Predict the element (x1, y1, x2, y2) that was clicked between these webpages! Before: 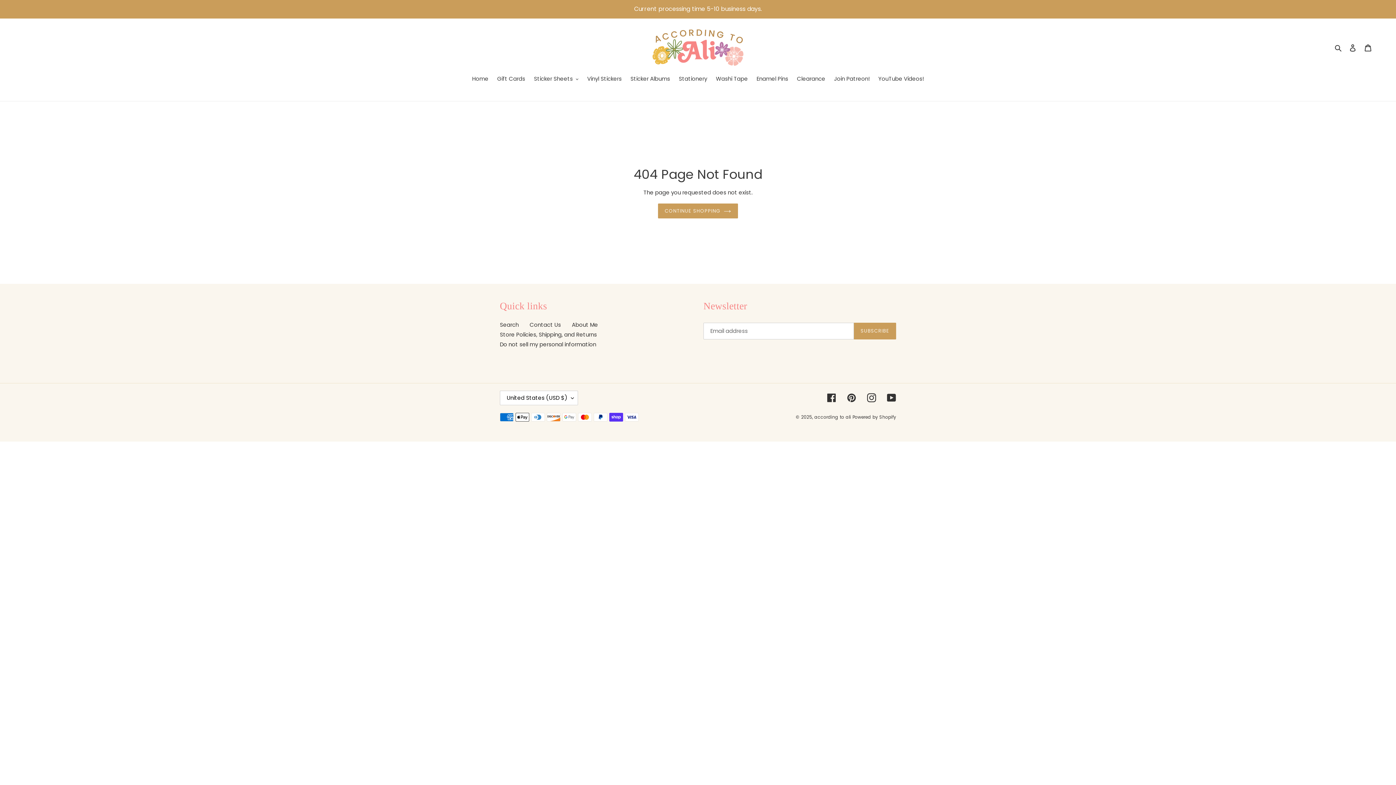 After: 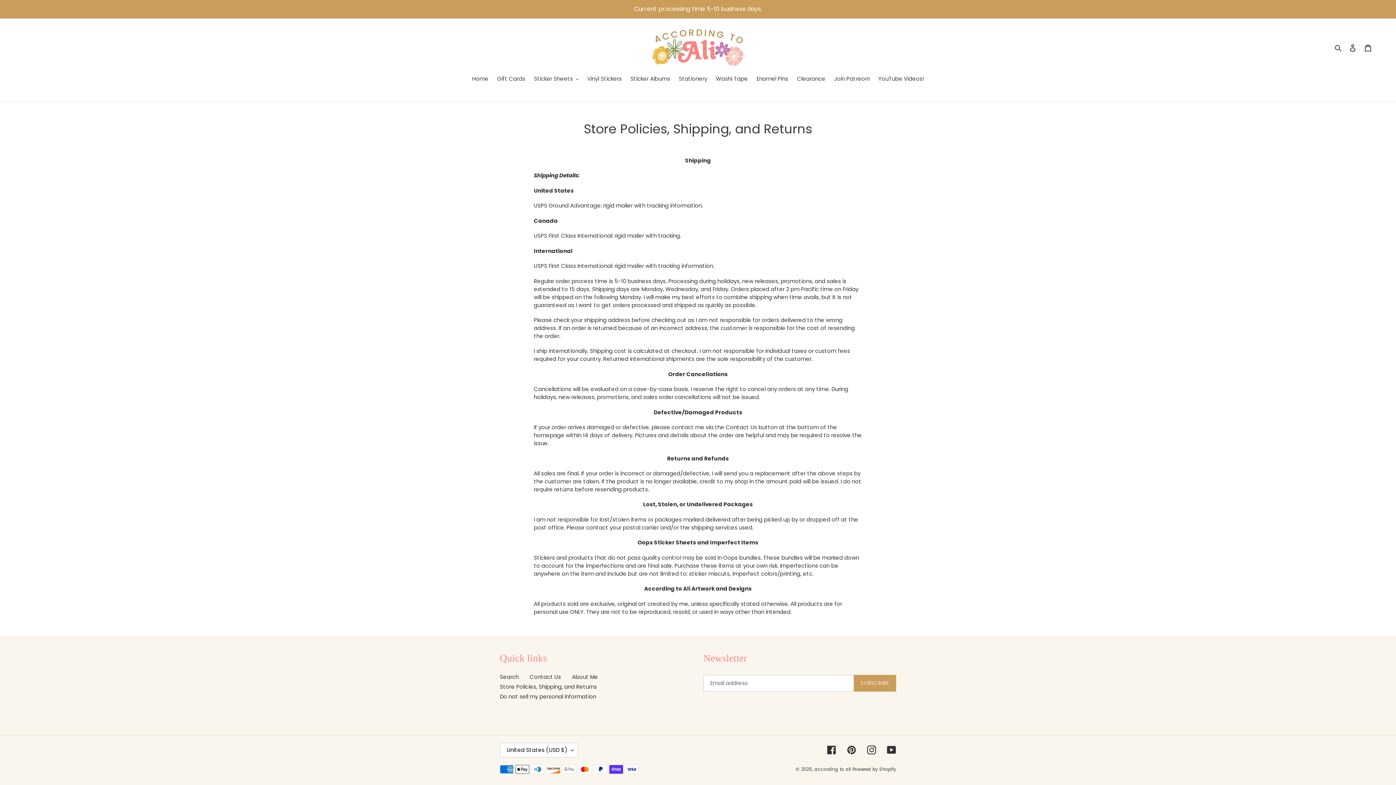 Action: label: Store Policies, Shipping, and Returns bbox: (500, 330, 597, 338)